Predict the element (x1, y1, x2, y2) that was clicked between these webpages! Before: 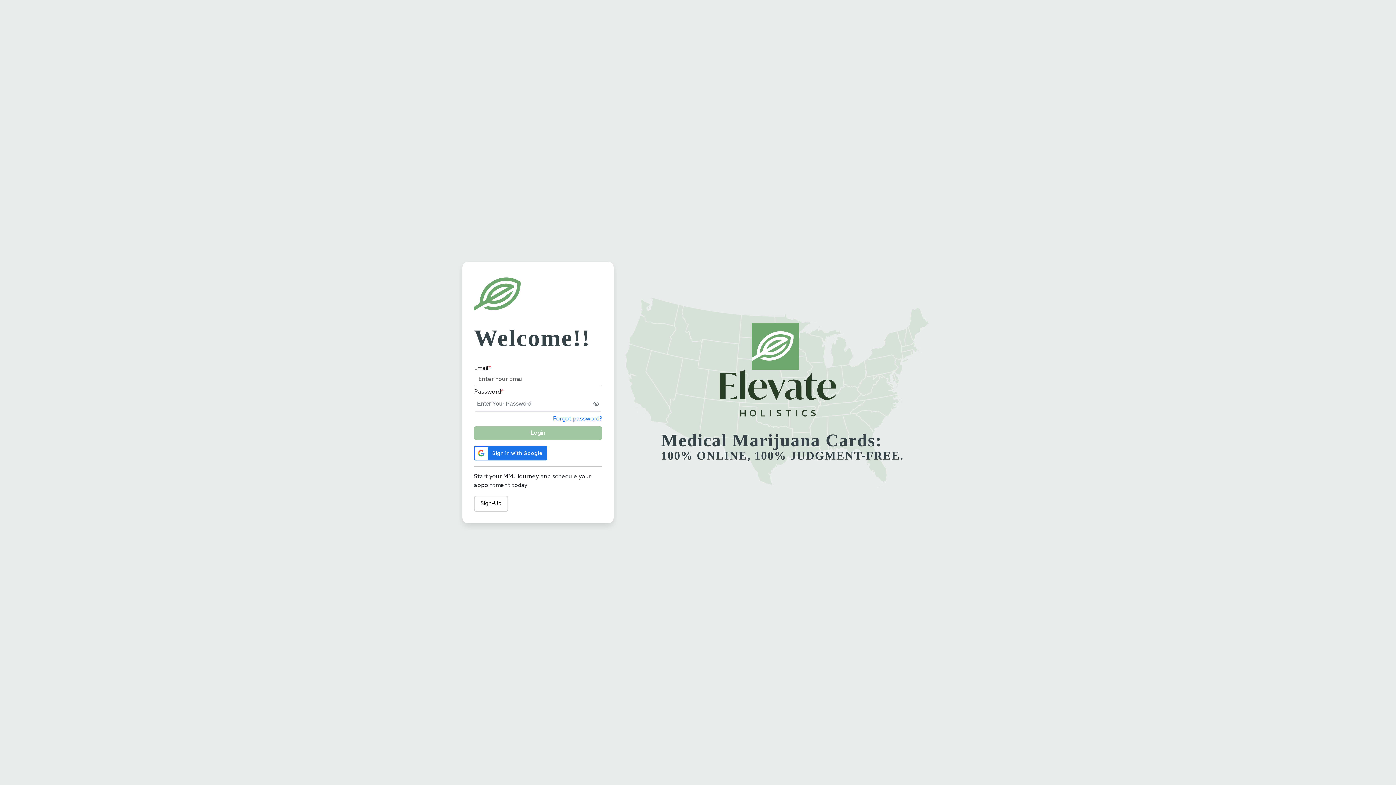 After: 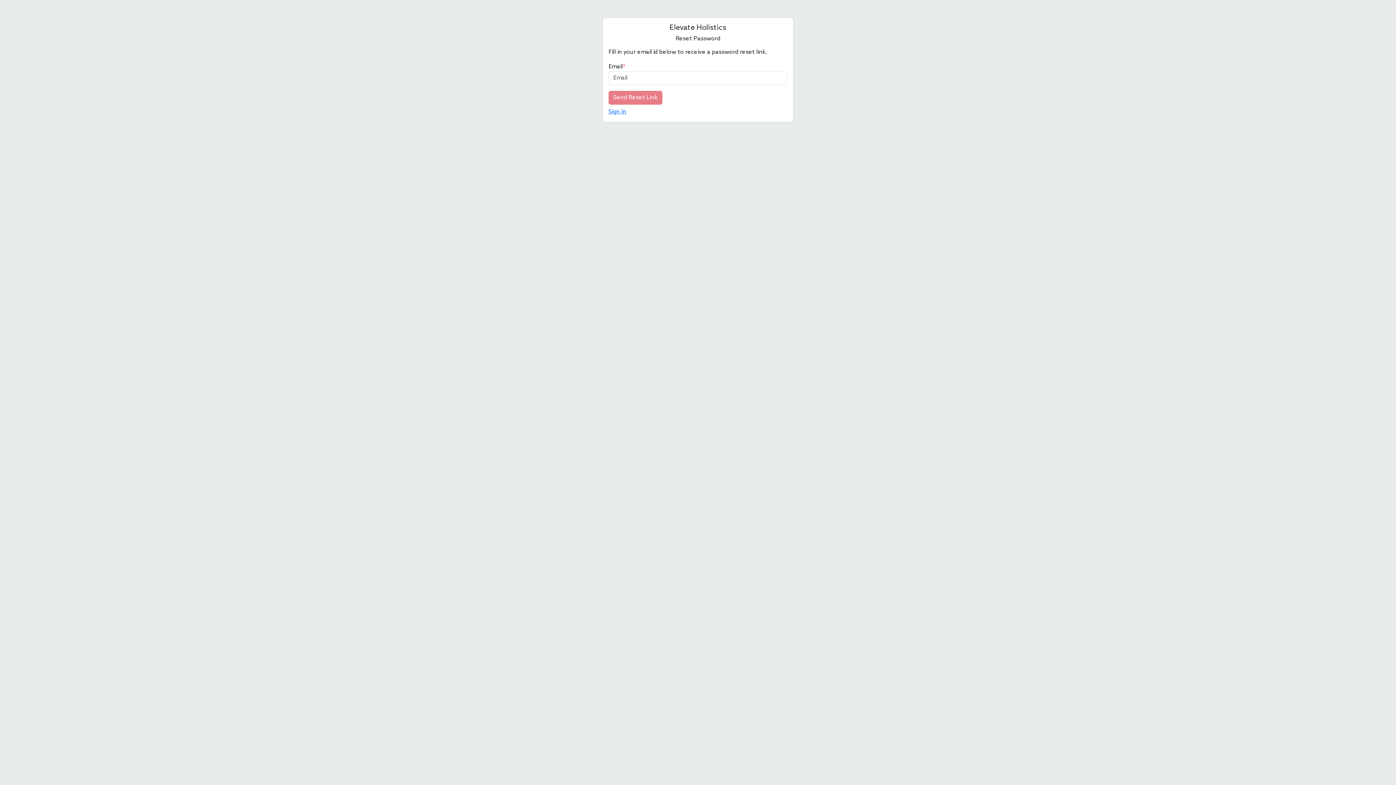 Action: bbox: (553, 415, 602, 422) label: Forgot password?